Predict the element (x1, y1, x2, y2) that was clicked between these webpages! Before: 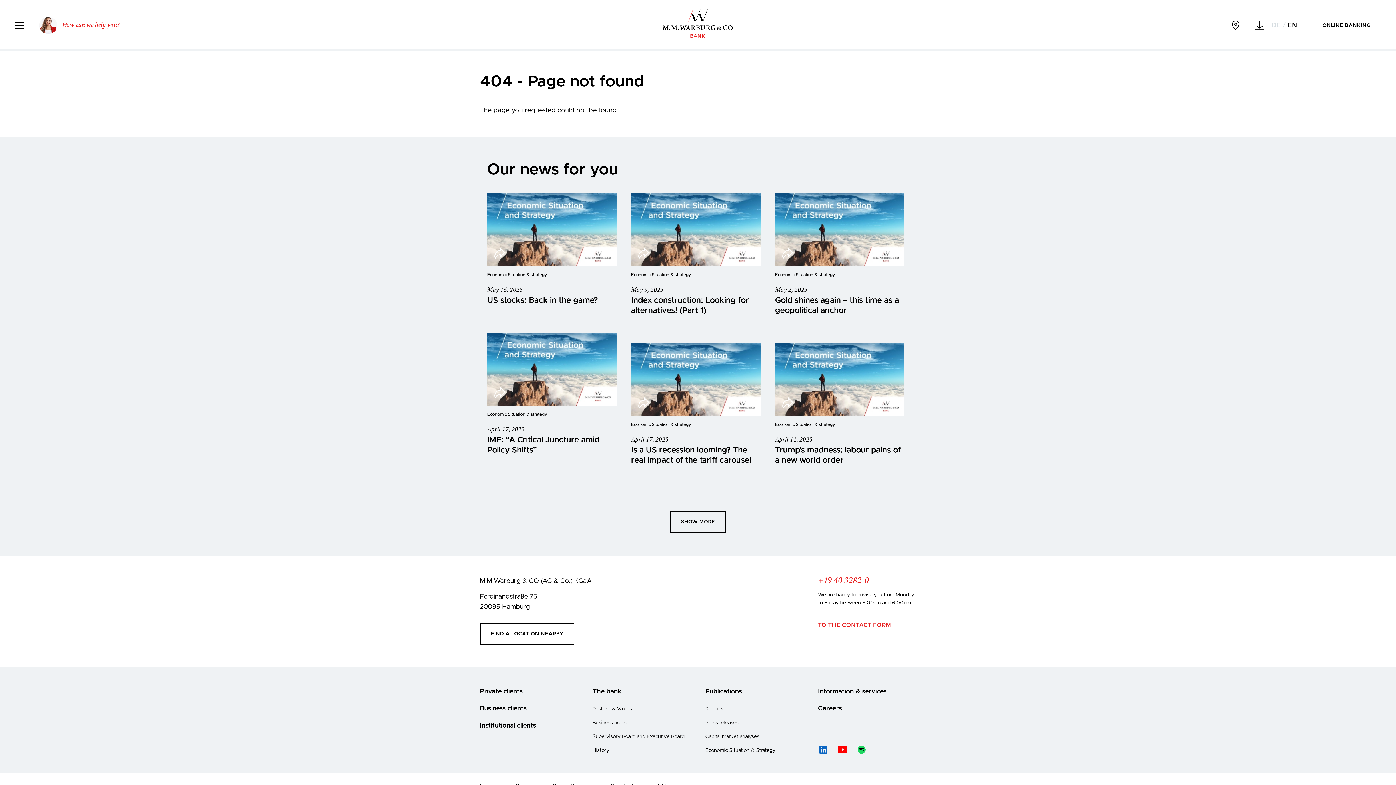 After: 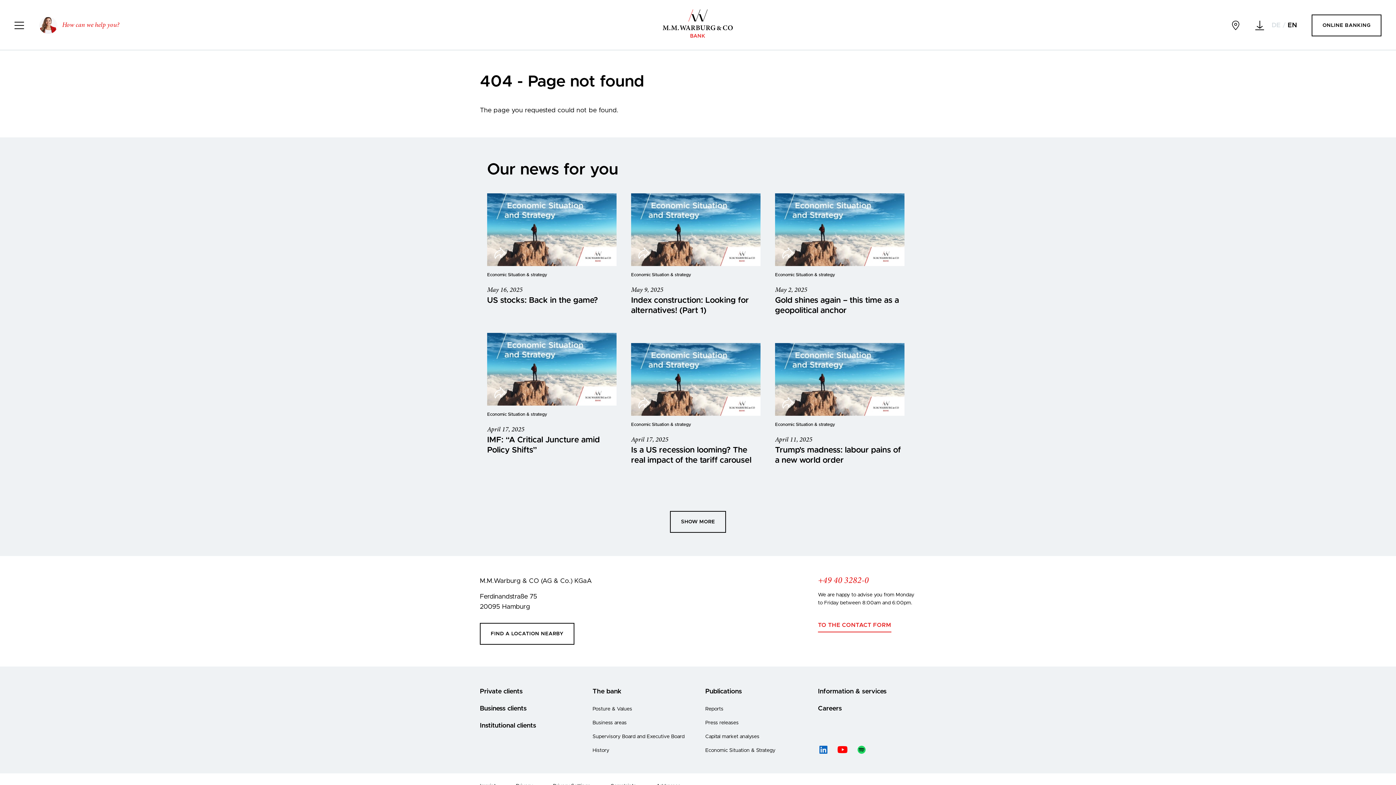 Action: bbox: (1287, 22, 1297, 28) label: EN